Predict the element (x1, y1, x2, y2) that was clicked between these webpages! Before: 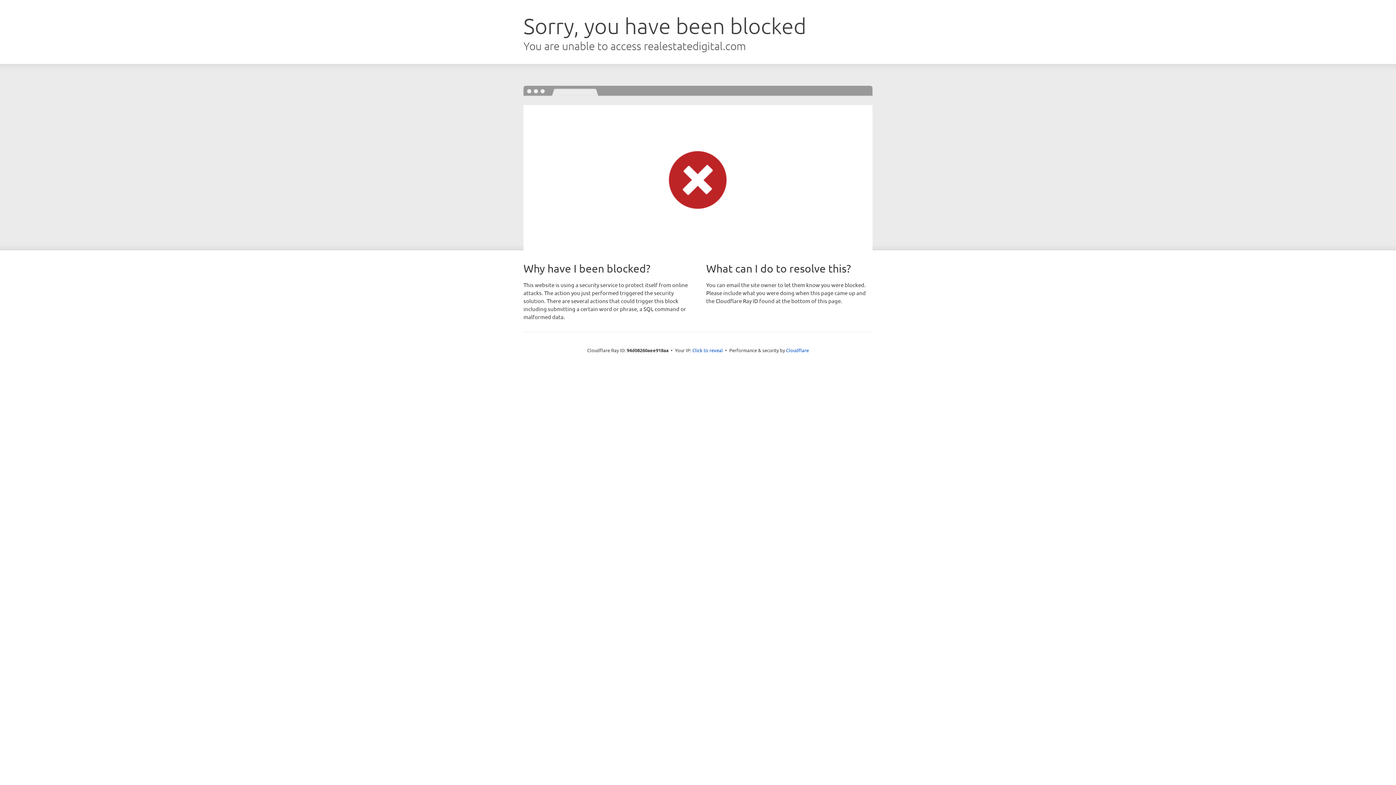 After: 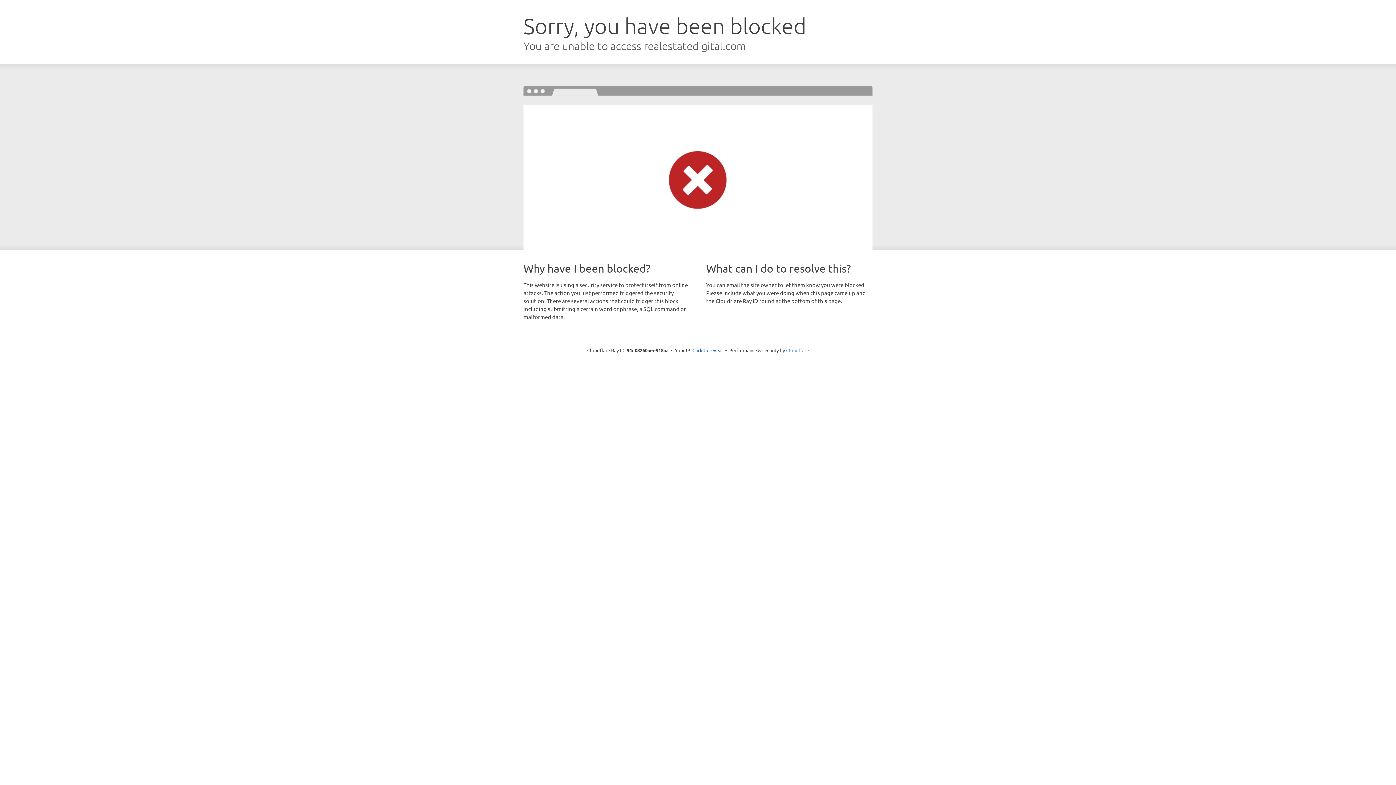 Action: label: Cloudflare bbox: (786, 347, 809, 353)